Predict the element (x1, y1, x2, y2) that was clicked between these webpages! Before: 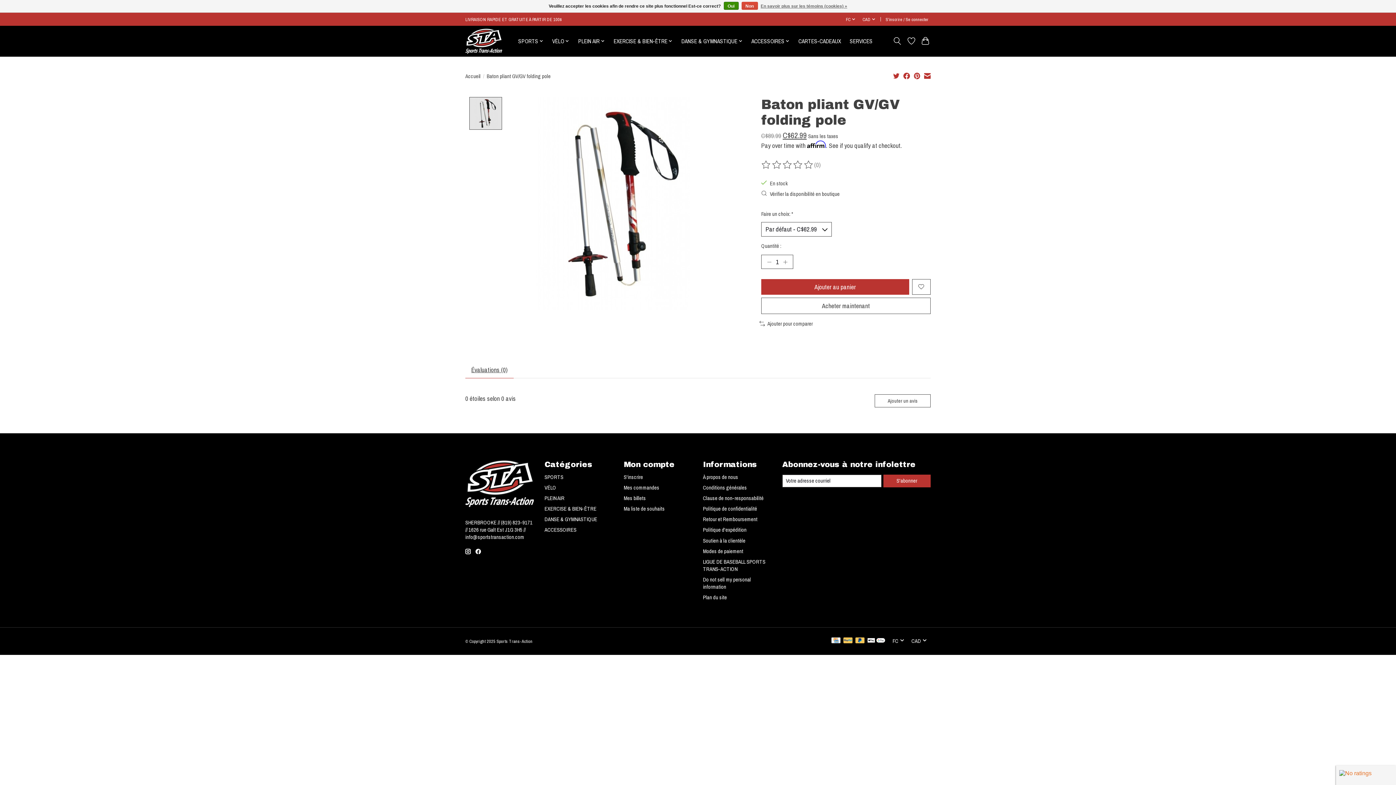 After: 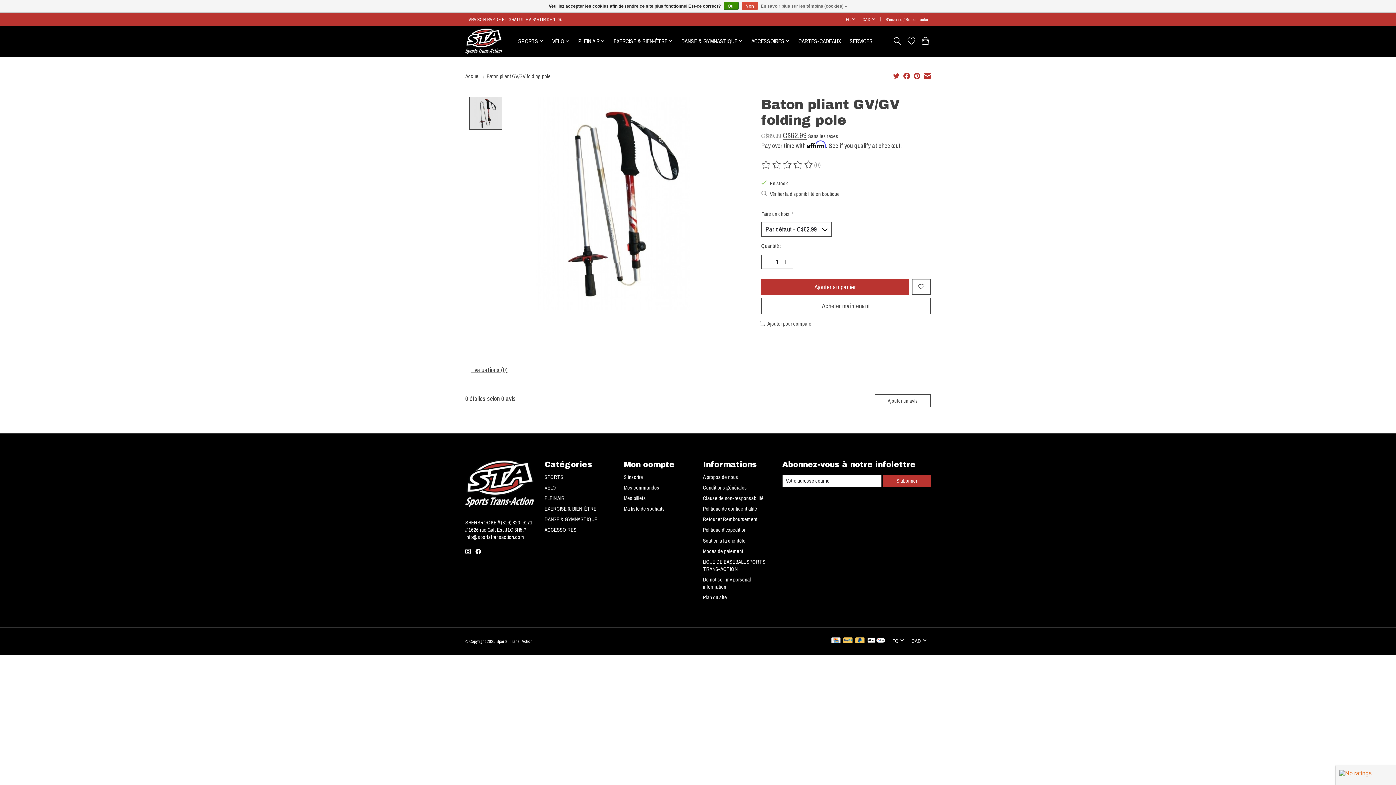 Action: bbox: (475, 549, 481, 554)